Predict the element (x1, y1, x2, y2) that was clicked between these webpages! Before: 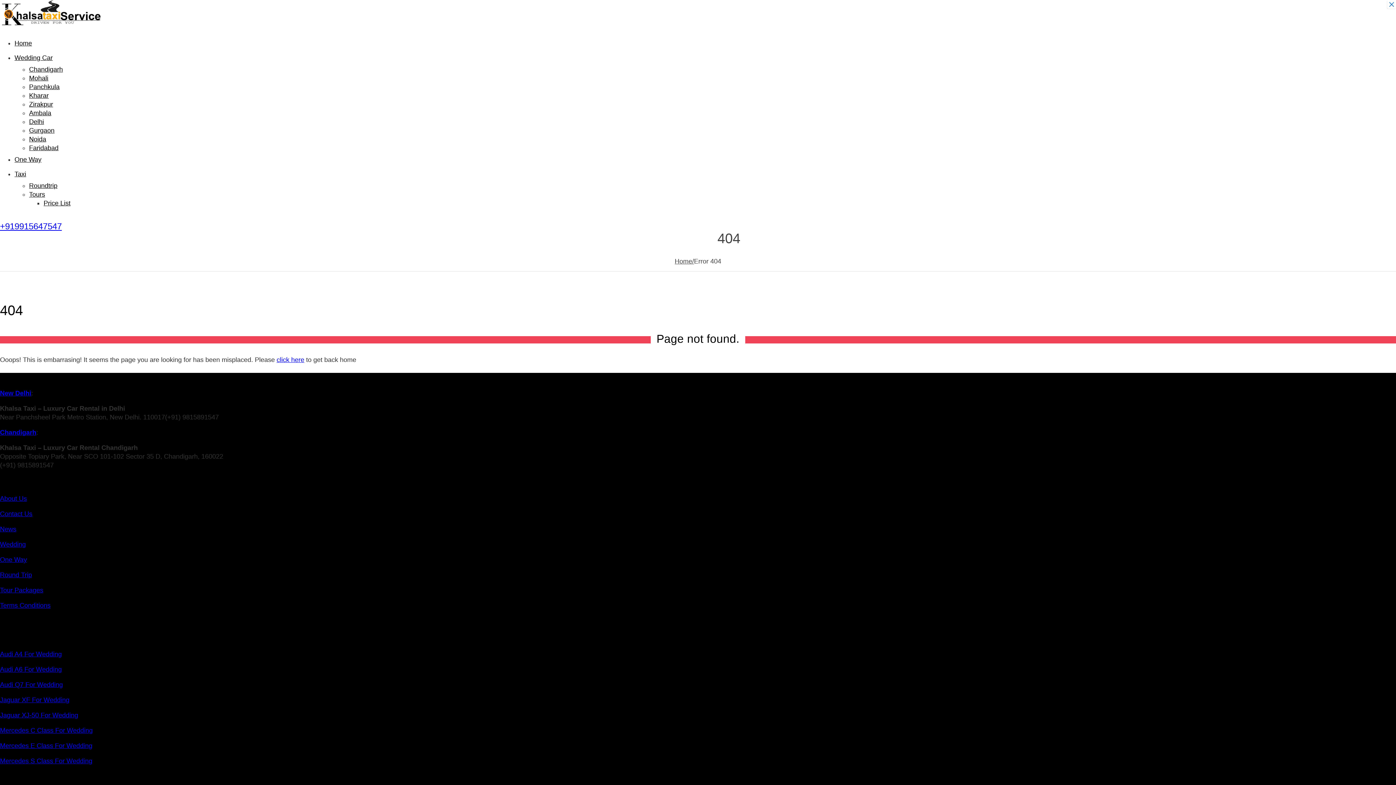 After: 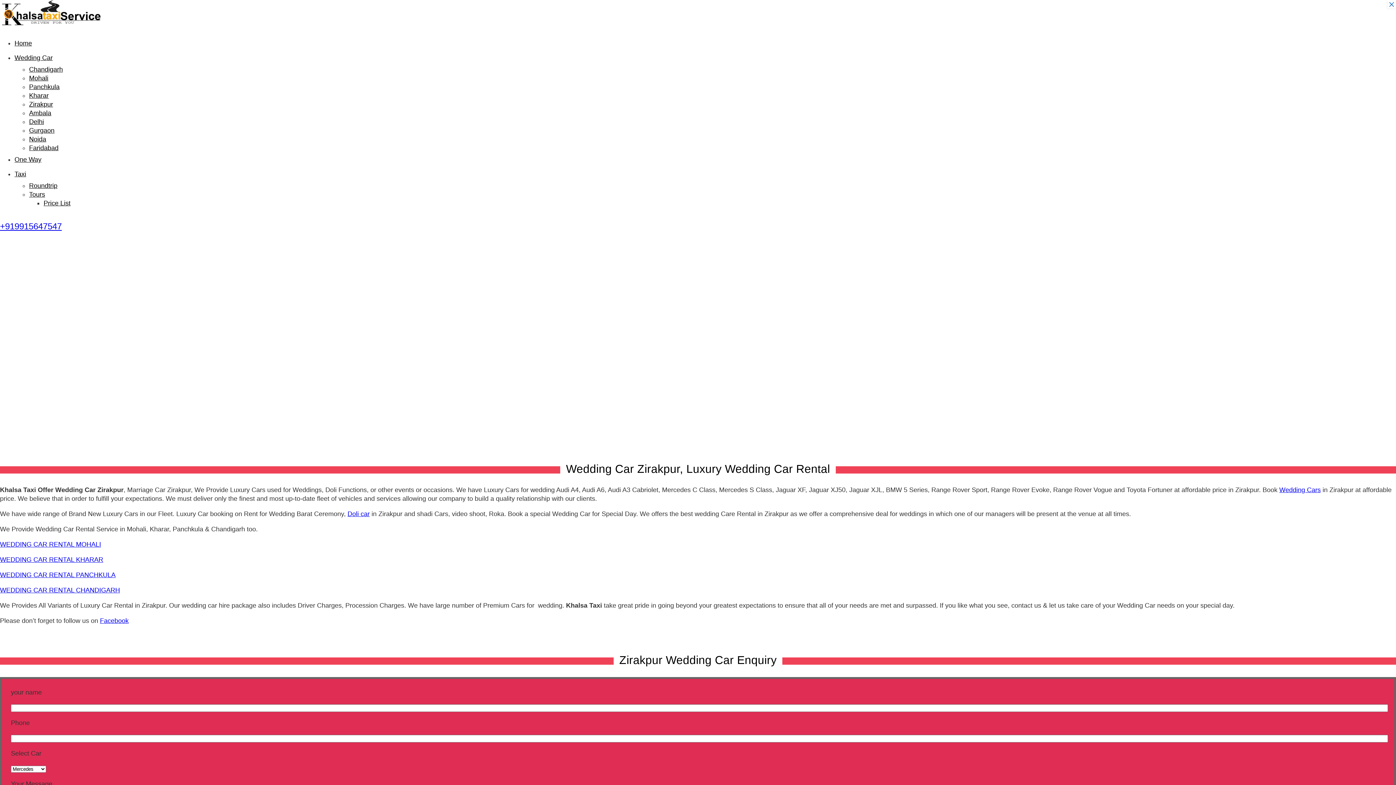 Action: label: Zirakpur bbox: (29, 100, 53, 108)